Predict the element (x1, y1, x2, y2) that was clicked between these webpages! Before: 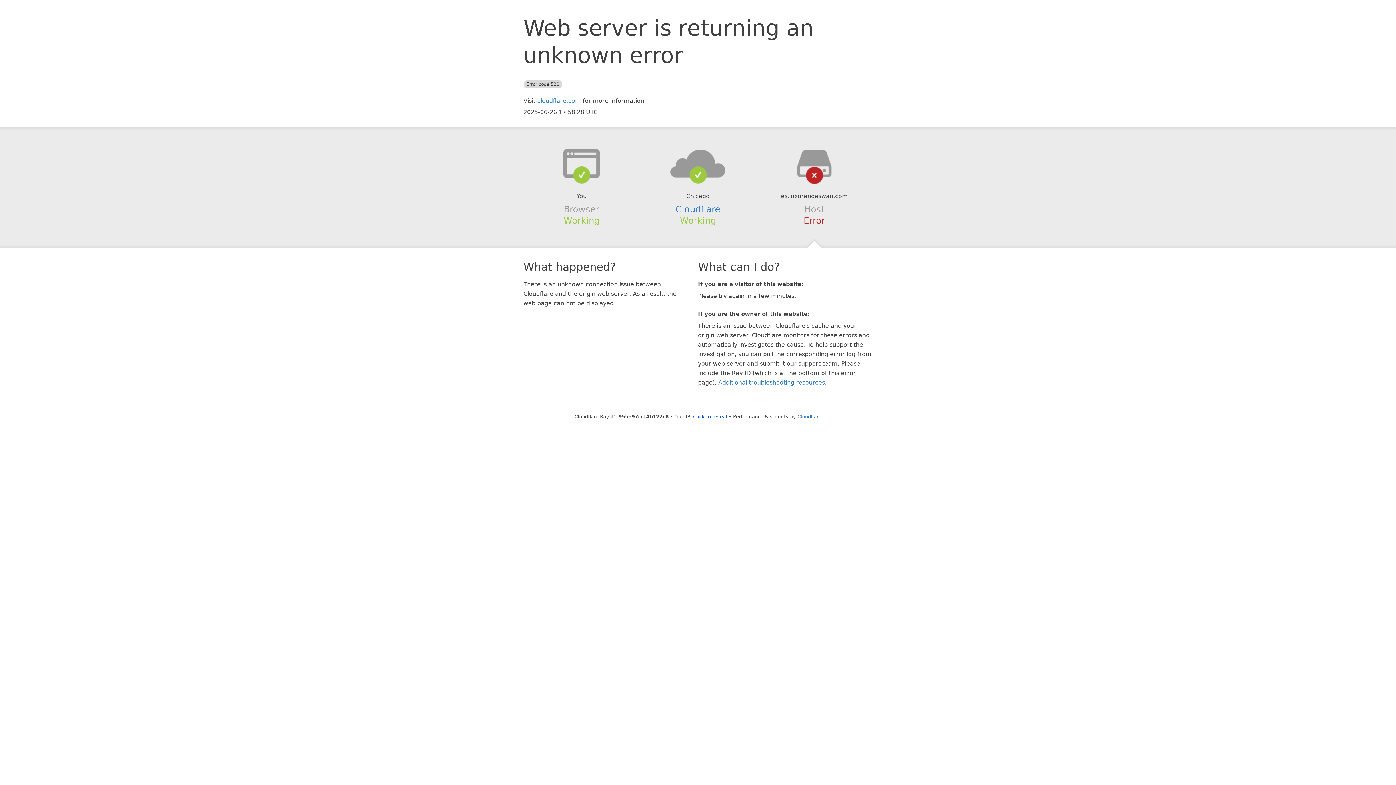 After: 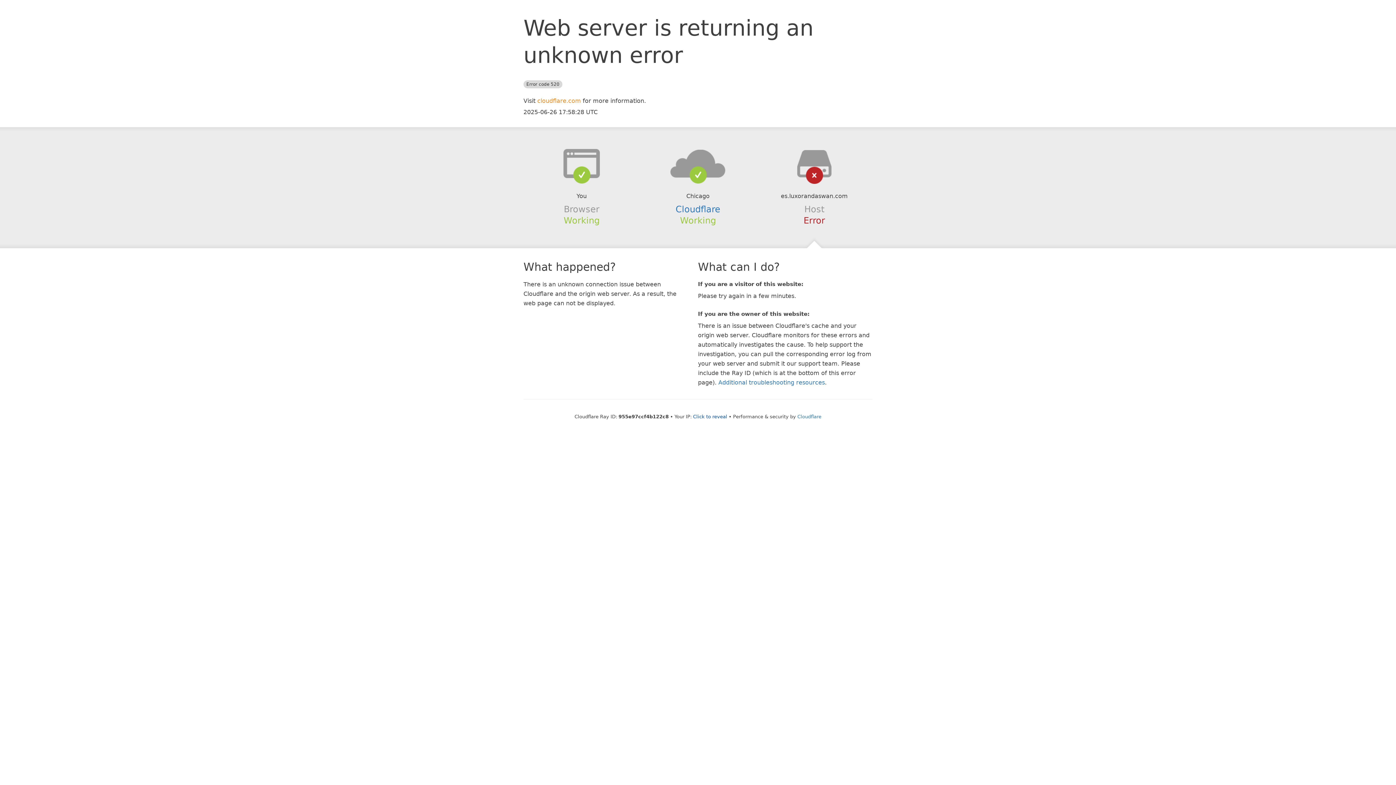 Action: bbox: (537, 97, 581, 104) label: cloudflare.com